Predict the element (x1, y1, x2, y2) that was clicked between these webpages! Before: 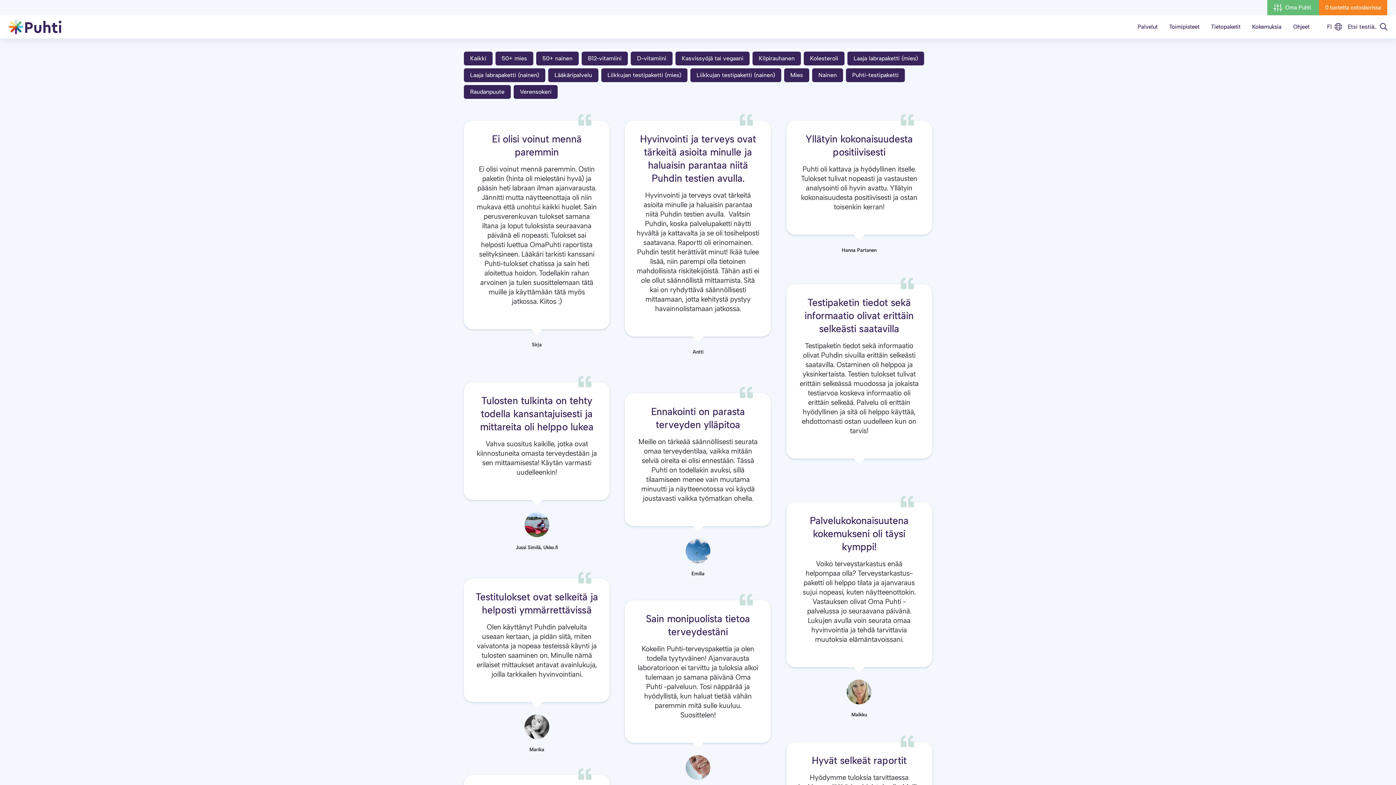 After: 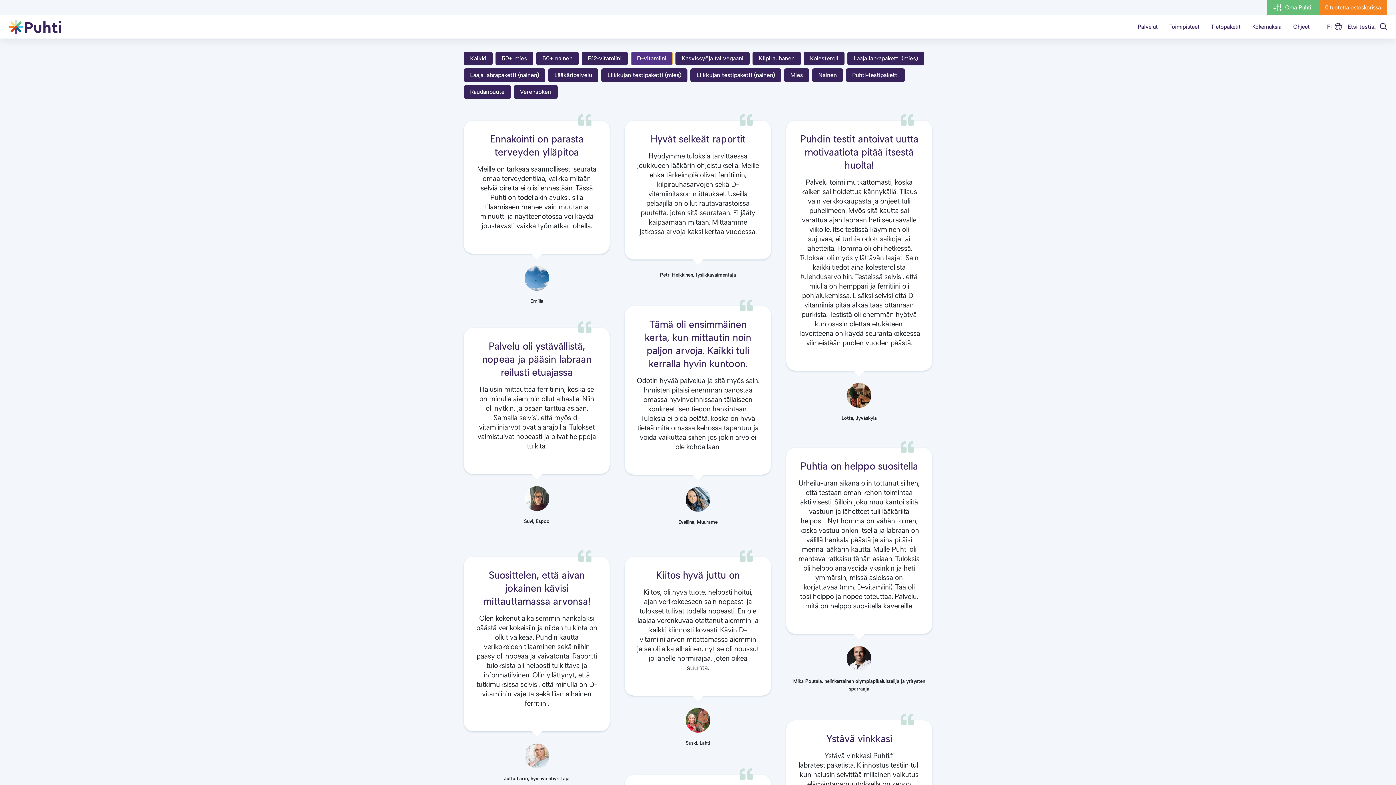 Action: label: D-vitamiini bbox: (630, 51, 672, 65)